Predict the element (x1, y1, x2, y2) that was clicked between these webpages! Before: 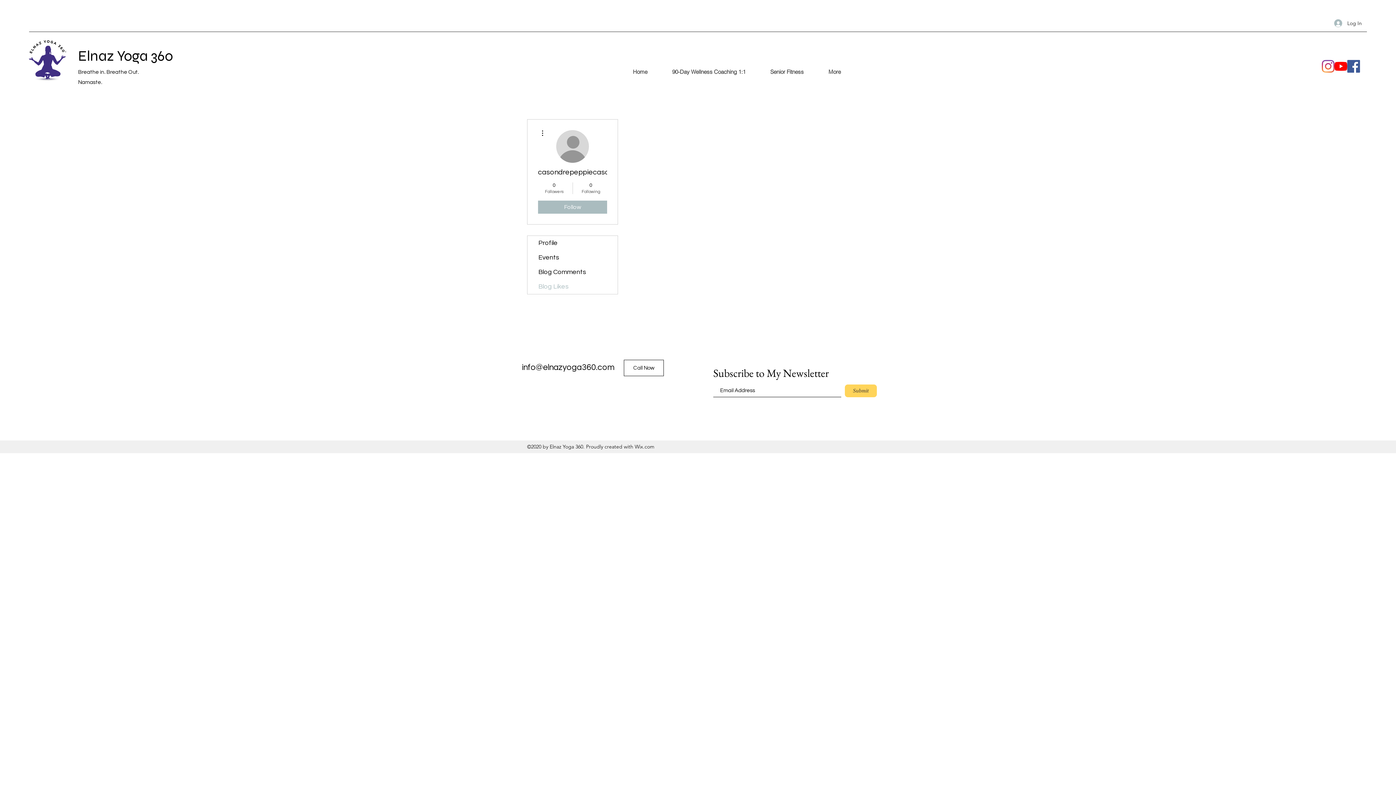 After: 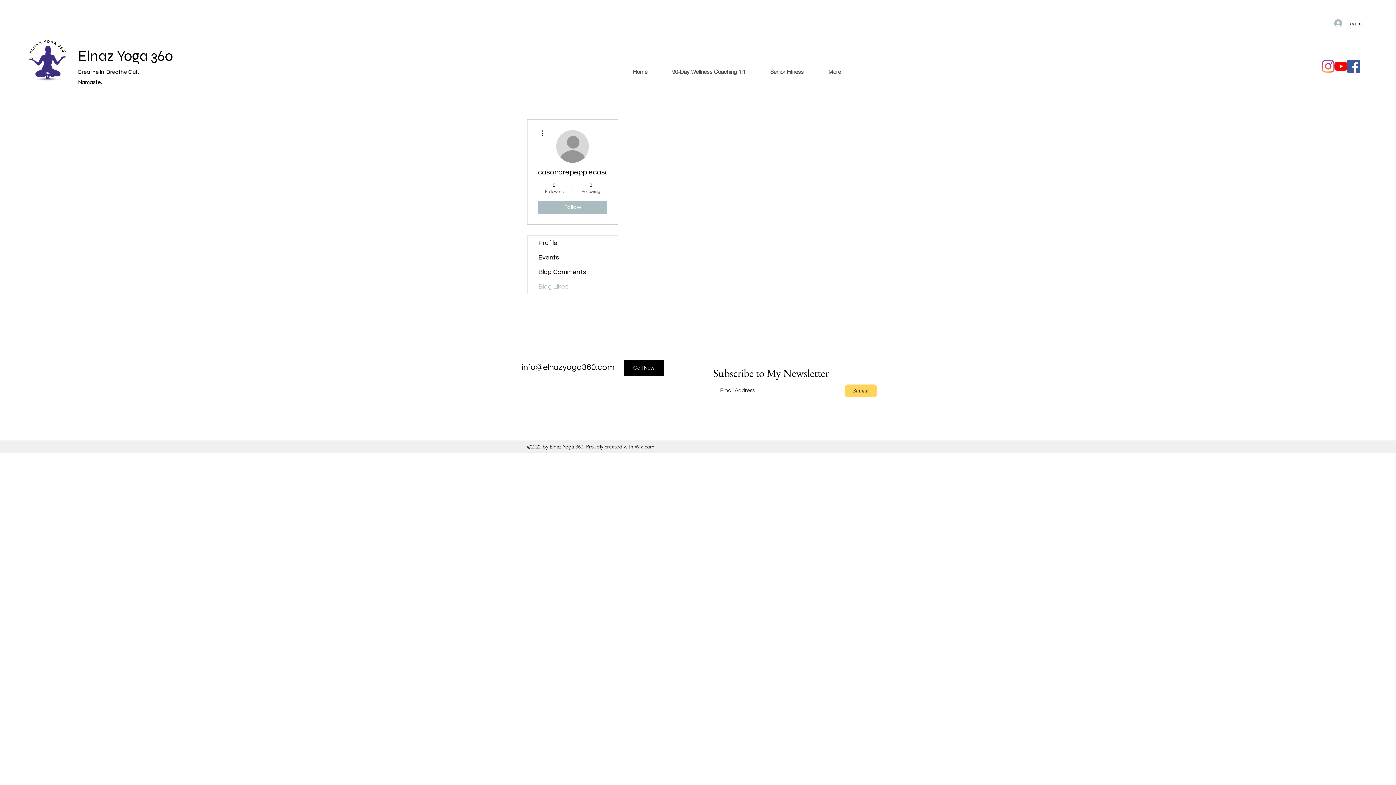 Action: label: Call Now bbox: (624, 360, 664, 376)